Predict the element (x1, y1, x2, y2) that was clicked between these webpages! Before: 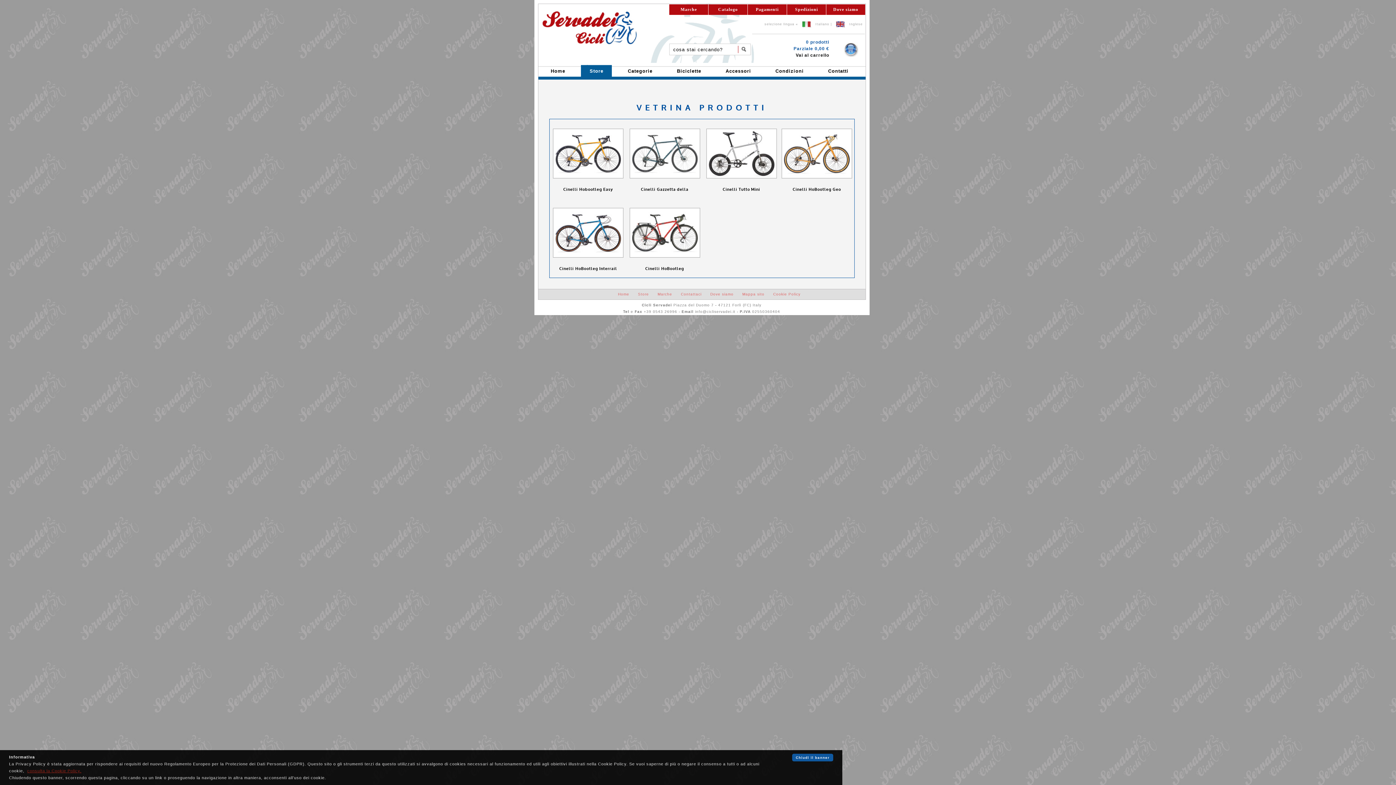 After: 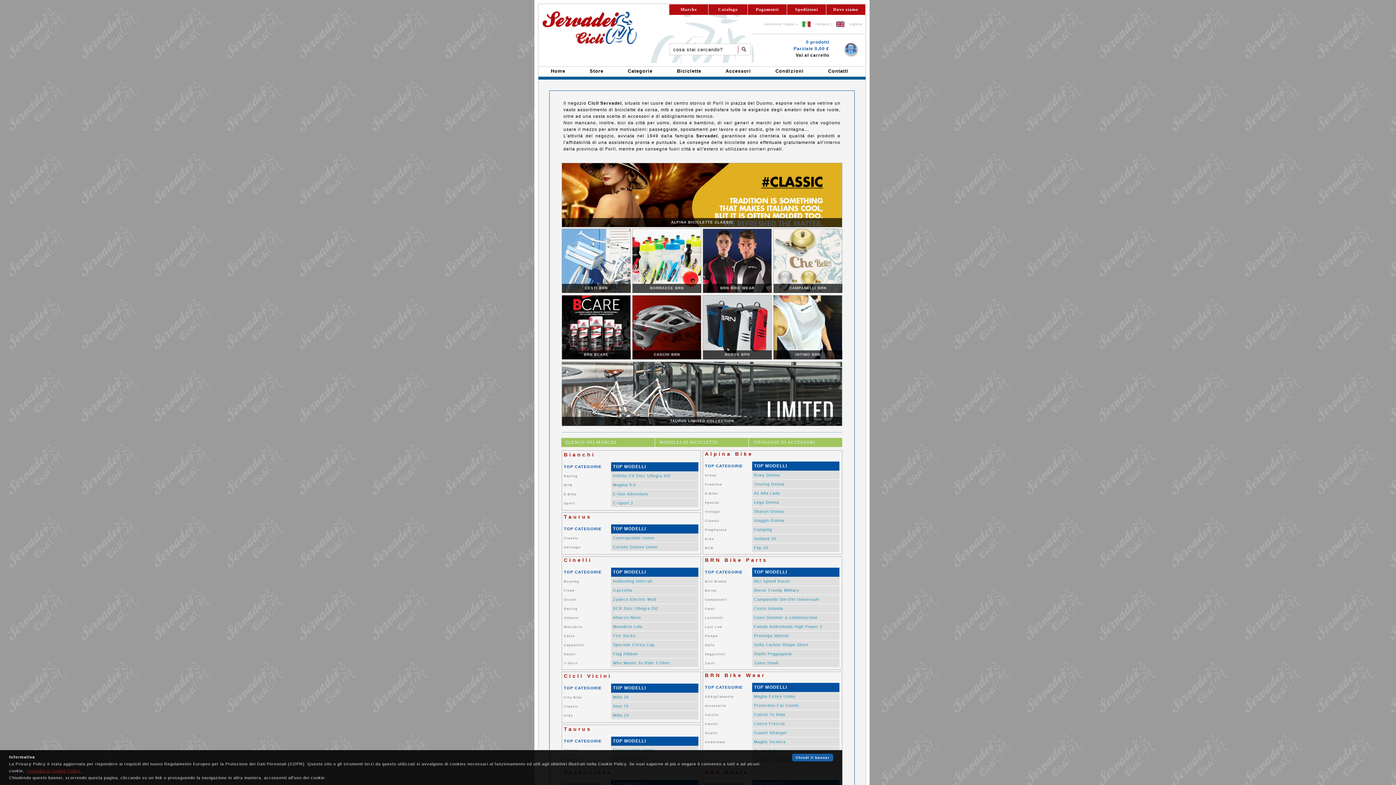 Action: bbox: (542, 62, 573, 79) label: Home